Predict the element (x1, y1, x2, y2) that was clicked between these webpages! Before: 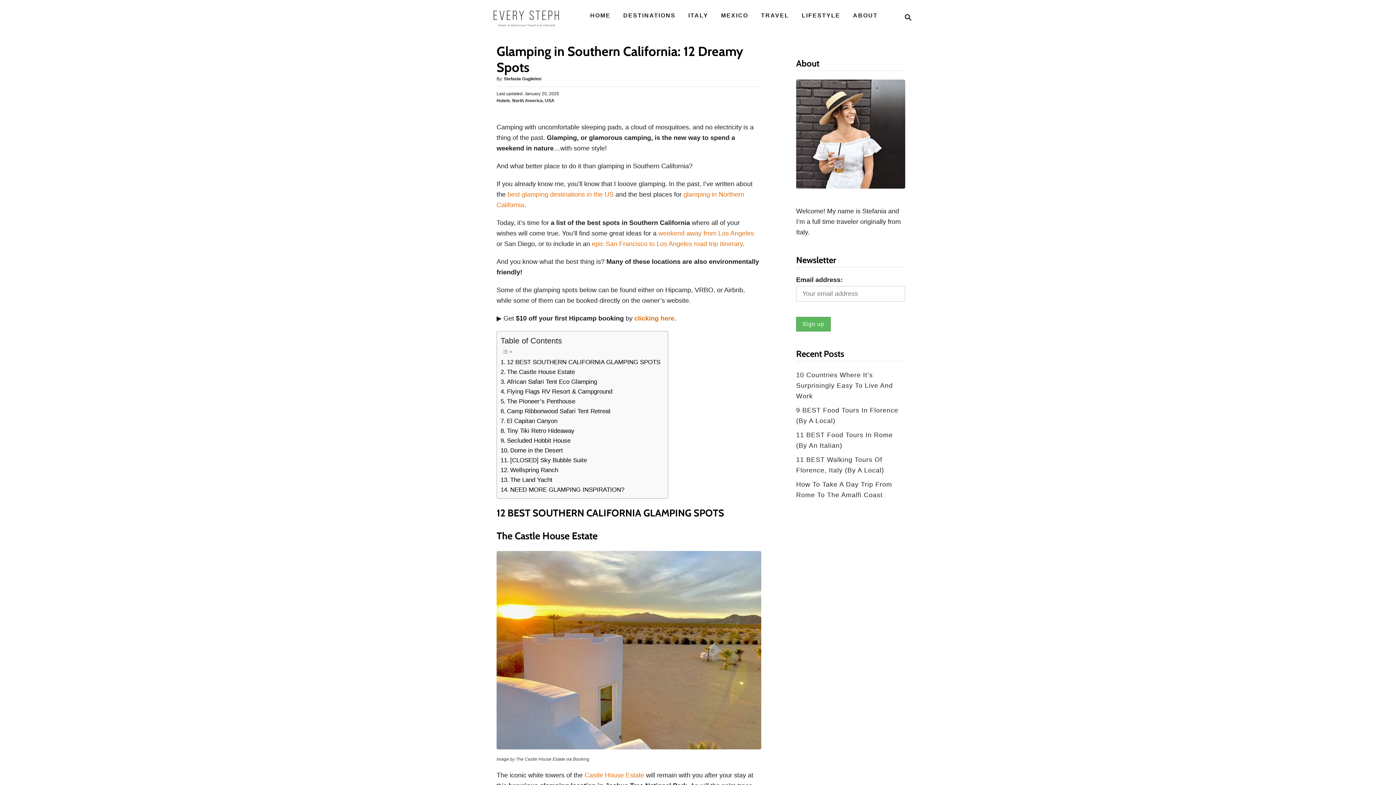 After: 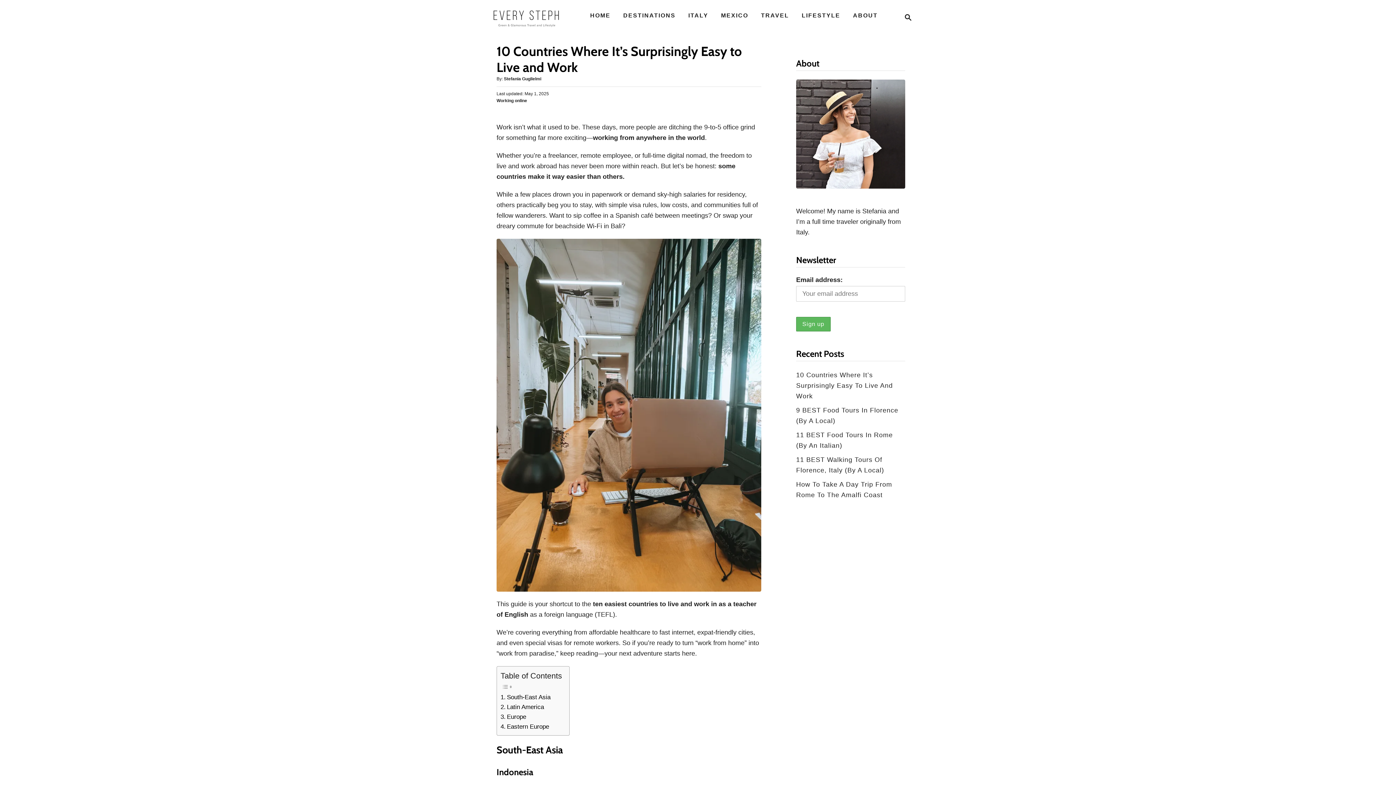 Action: bbox: (796, 371, 893, 400) label: 10 Countries Where It’s Surprisingly Easy To Live And Work